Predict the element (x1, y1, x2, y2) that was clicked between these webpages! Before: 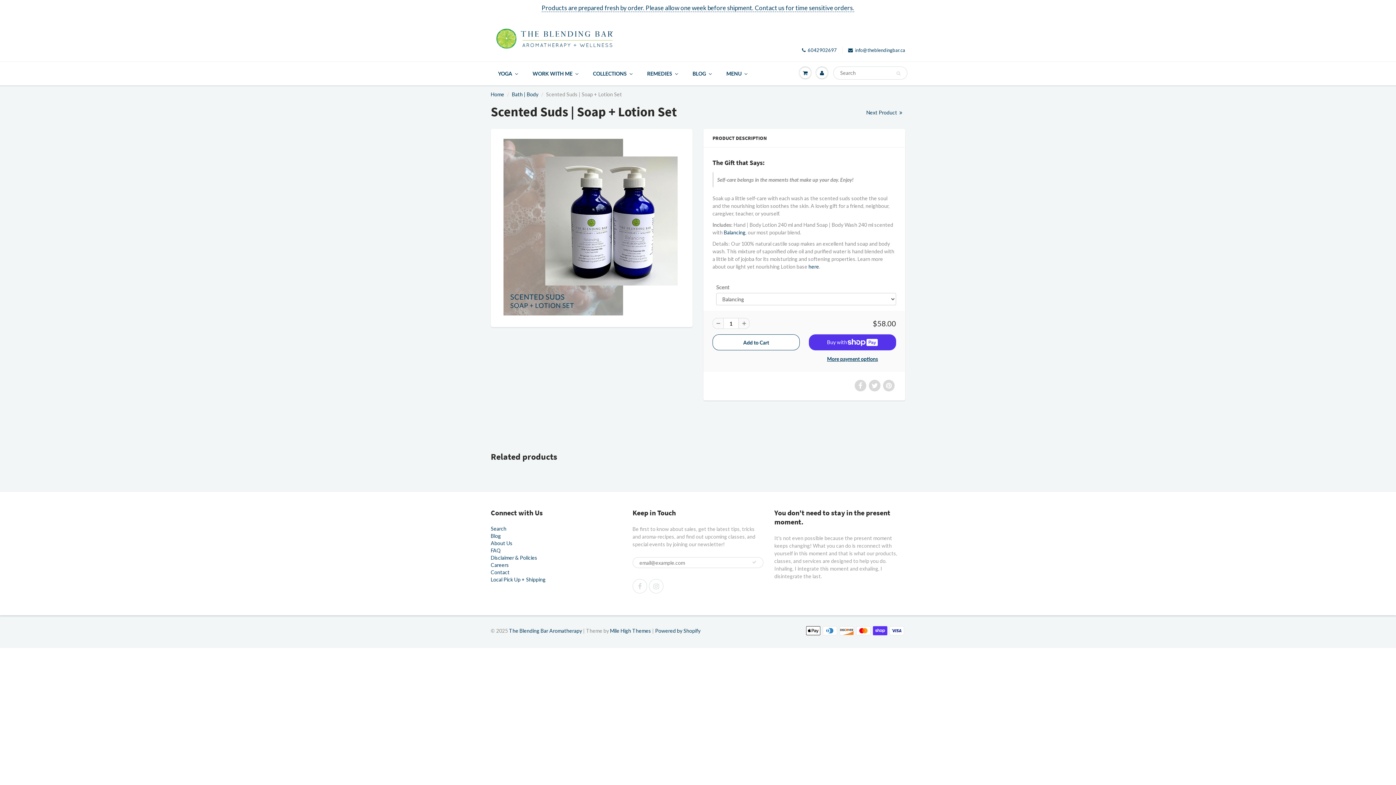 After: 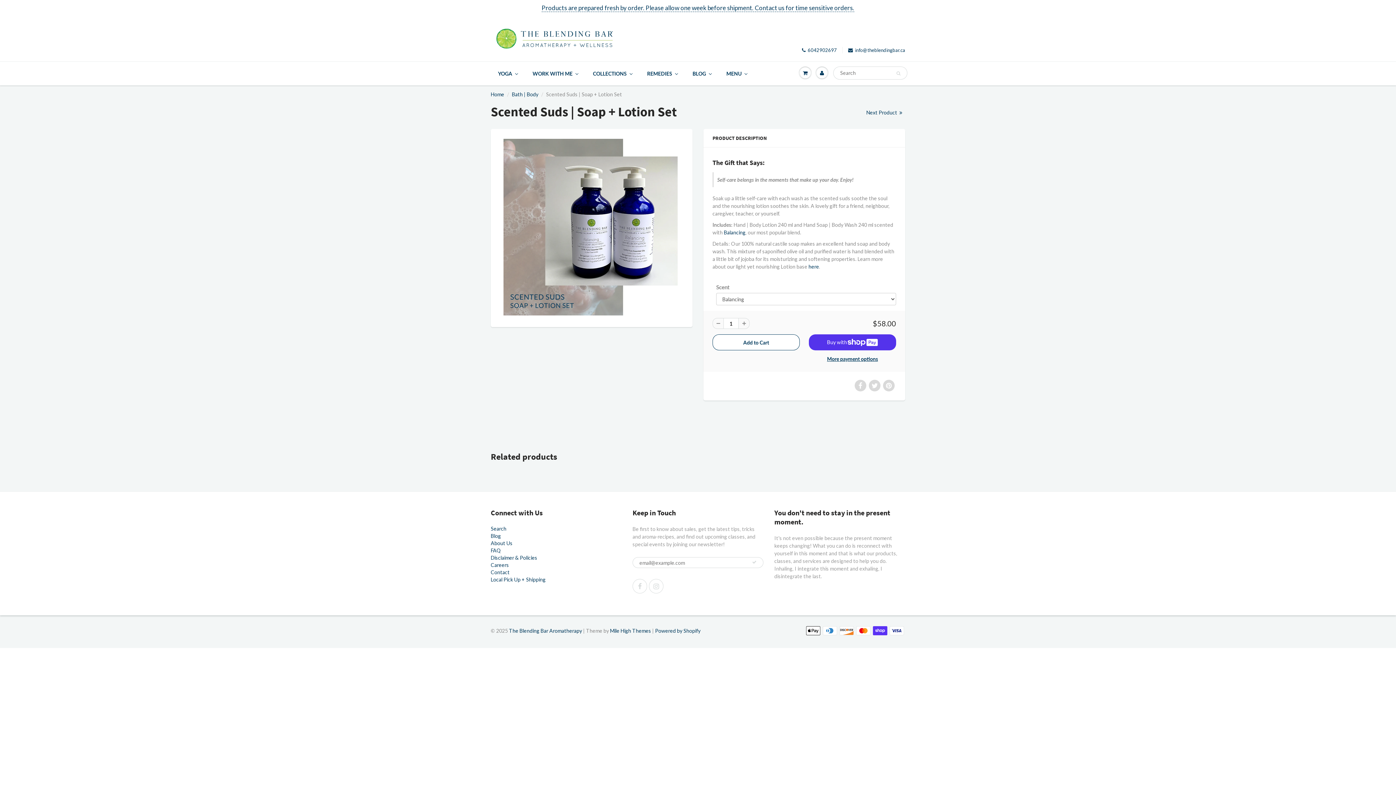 Action: label: 6042902697 bbox: (802, 46, 837, 53)